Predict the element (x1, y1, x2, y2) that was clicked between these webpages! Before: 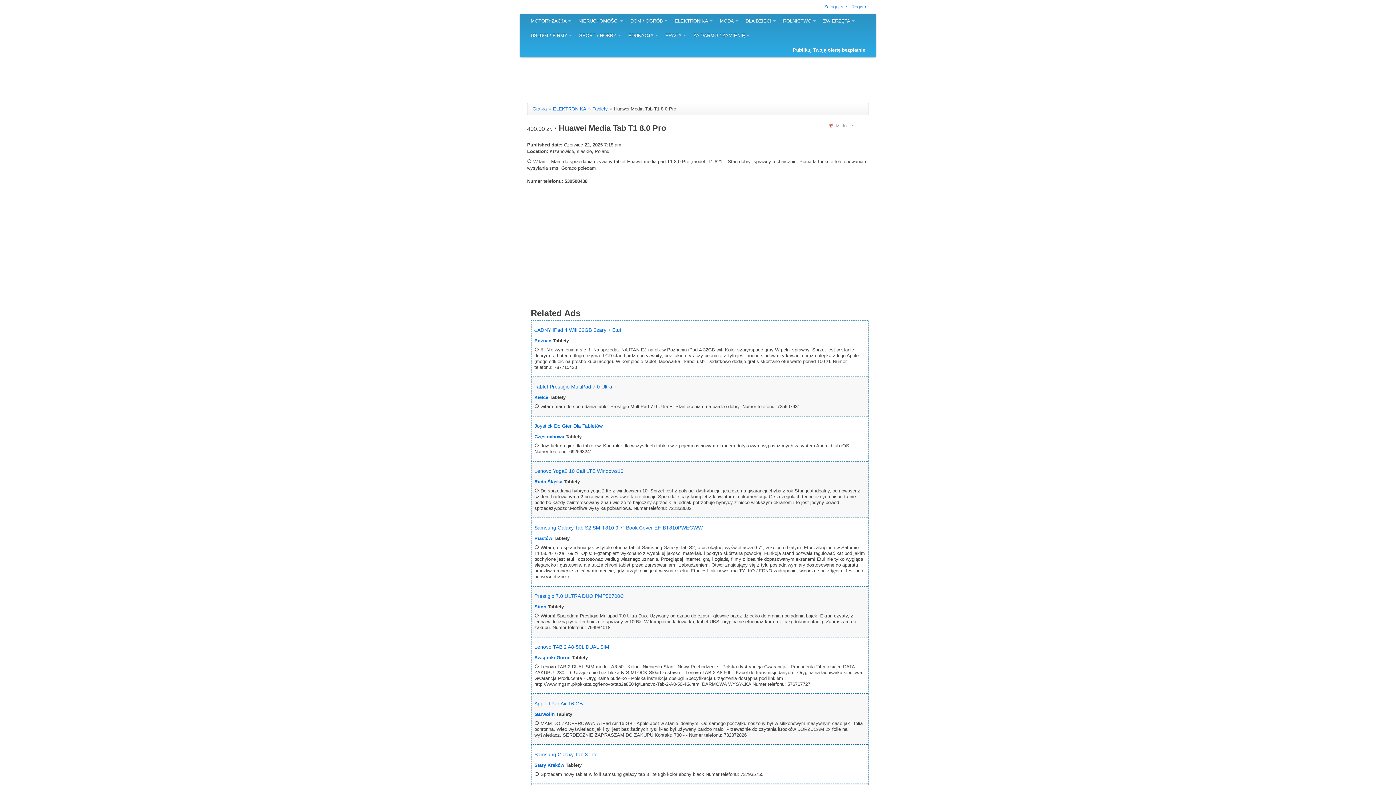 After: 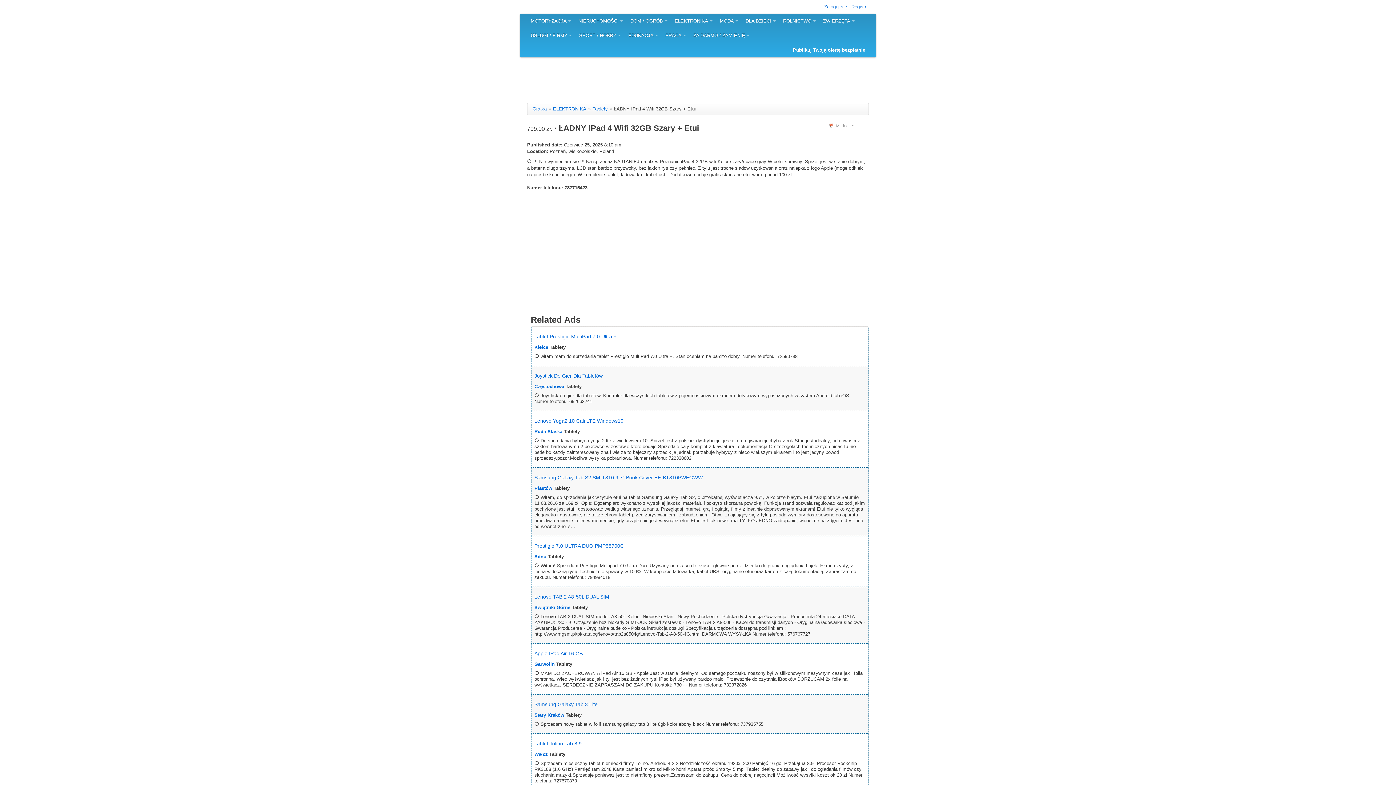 Action: bbox: (534, 327, 621, 333) label: ŁADNY IPad 4 Wifi 32GB Szary + Etui